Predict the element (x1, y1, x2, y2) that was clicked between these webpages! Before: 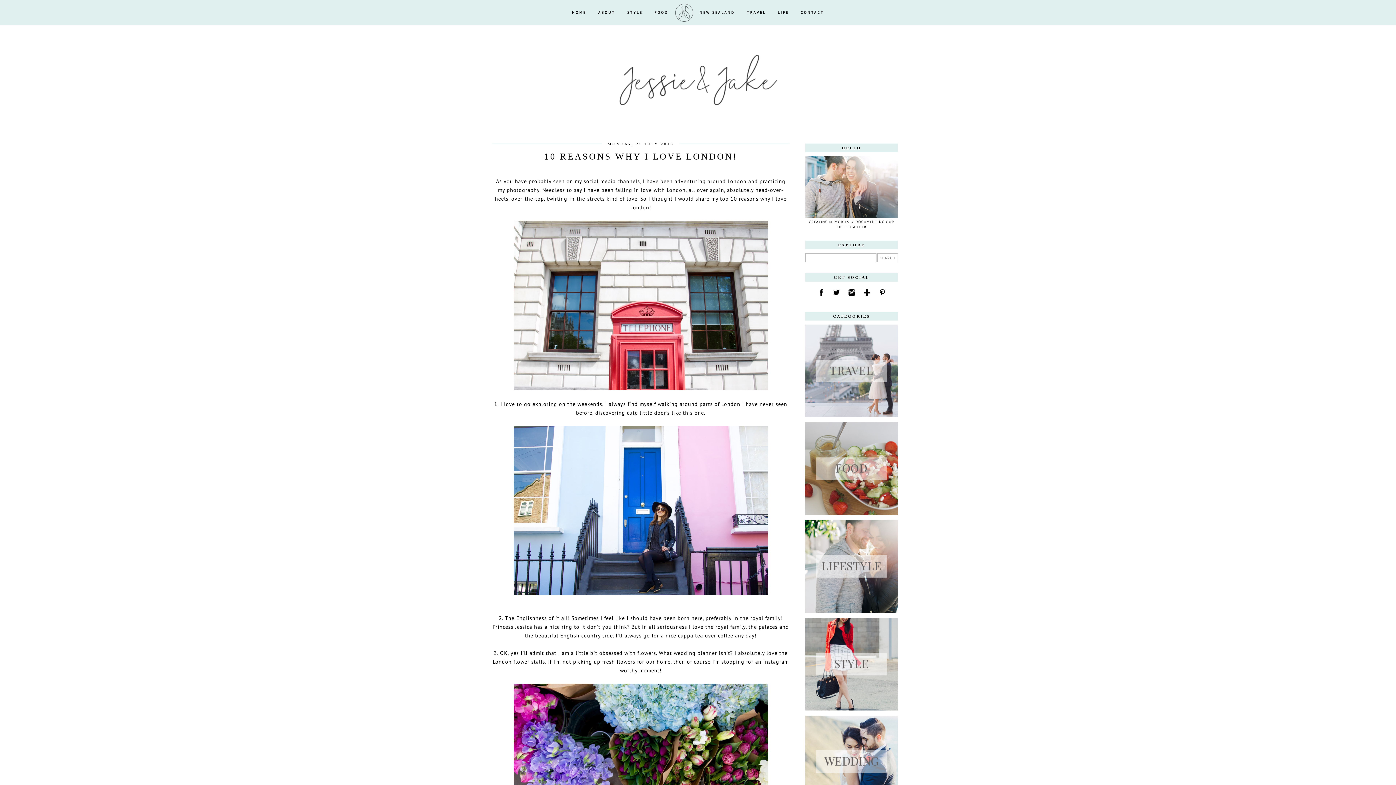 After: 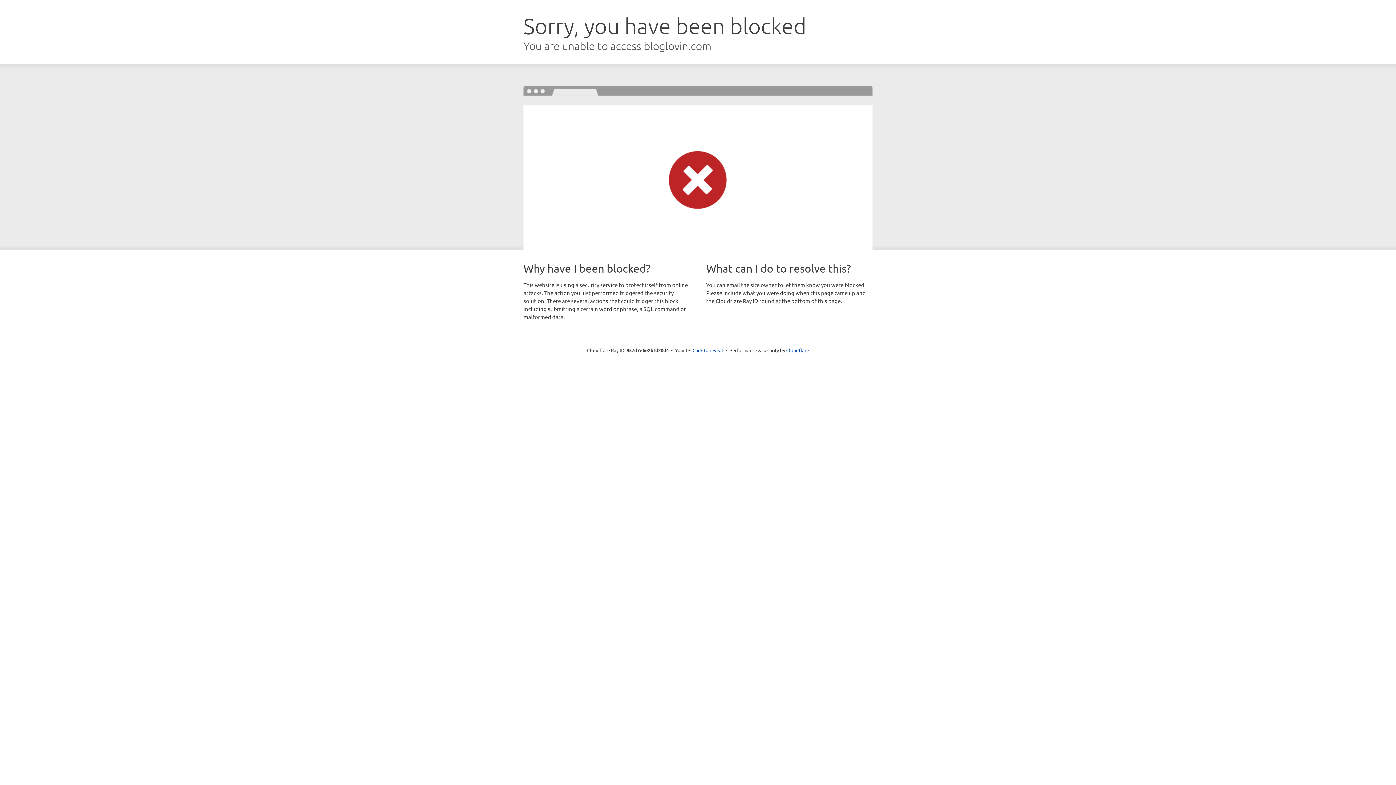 Action: bbox: (860, 296, 874, 300)